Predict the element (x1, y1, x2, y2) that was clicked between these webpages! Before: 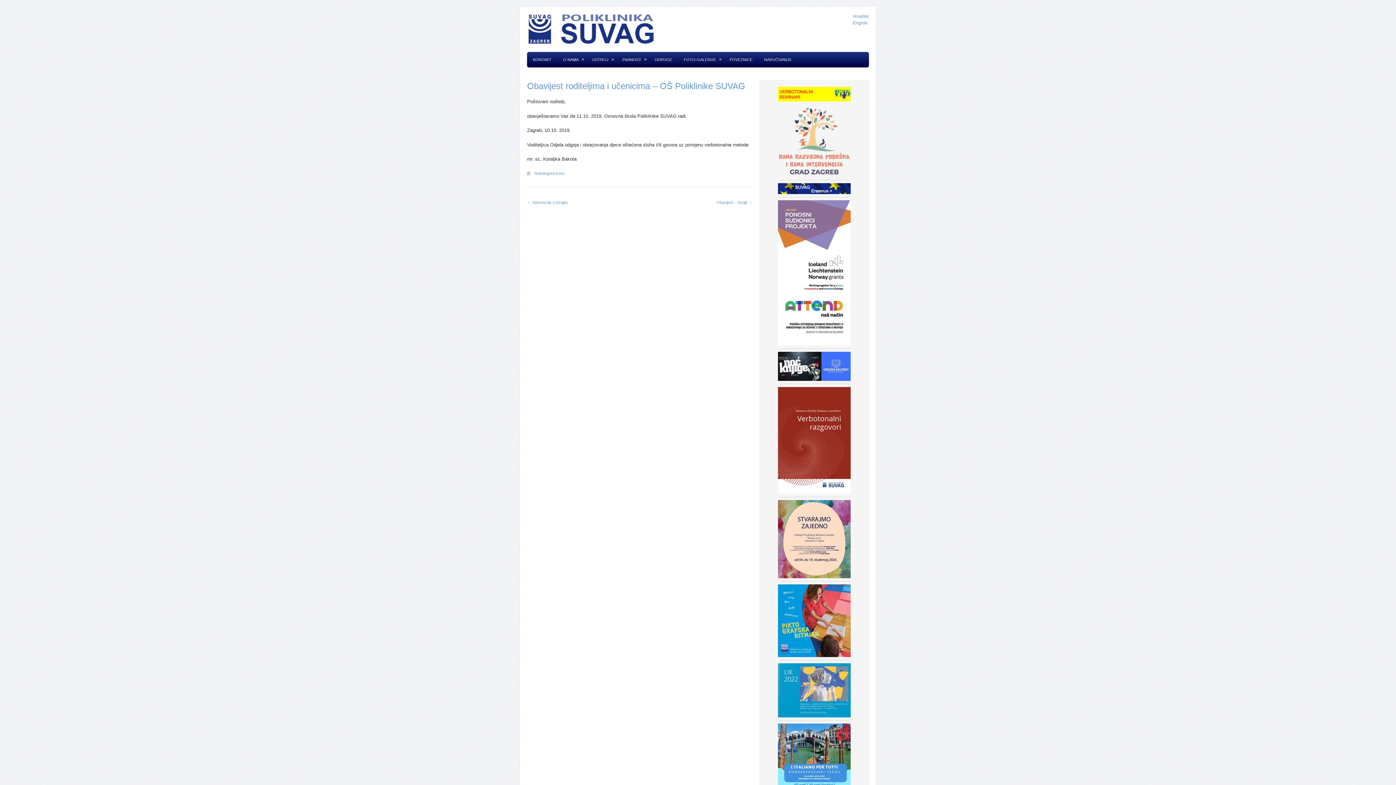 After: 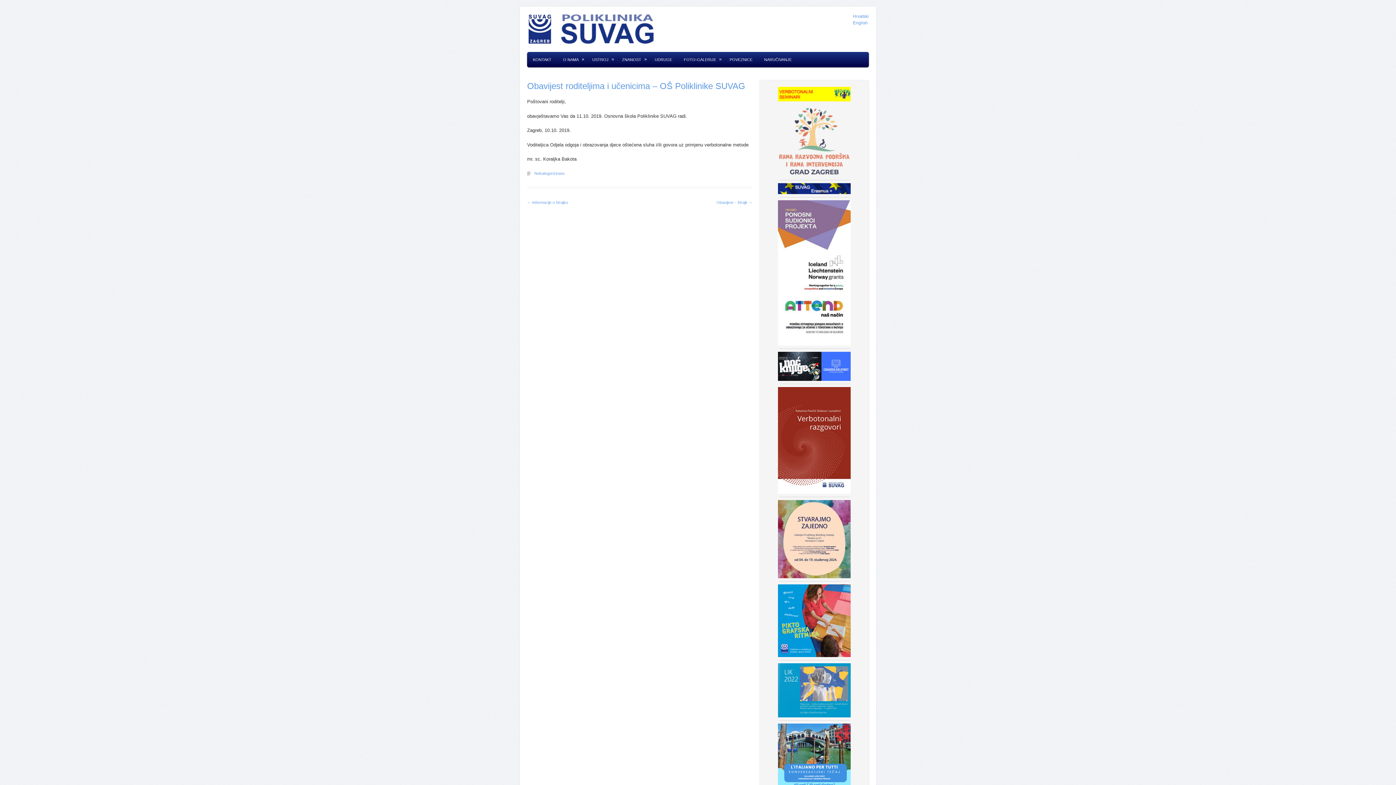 Action: bbox: (766, 500, 862, 578)